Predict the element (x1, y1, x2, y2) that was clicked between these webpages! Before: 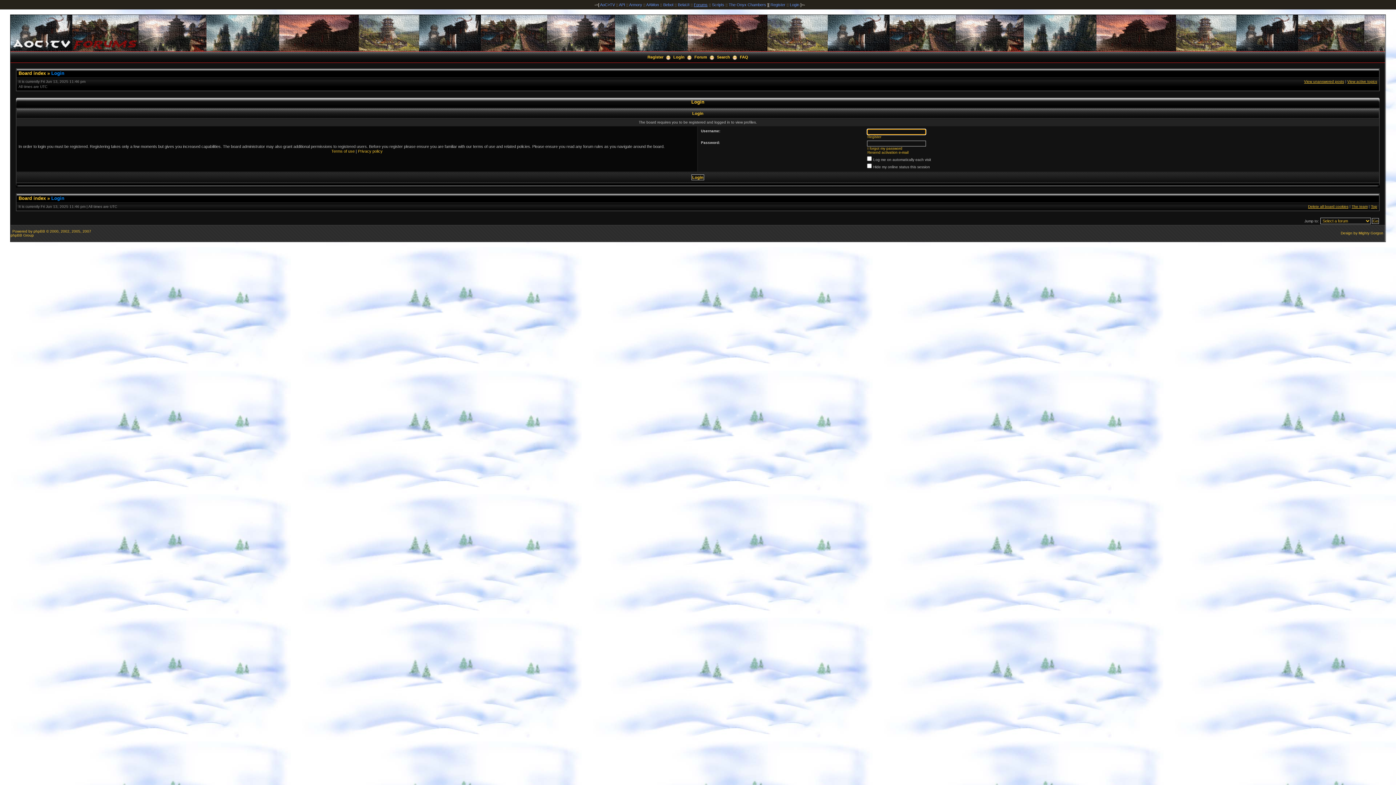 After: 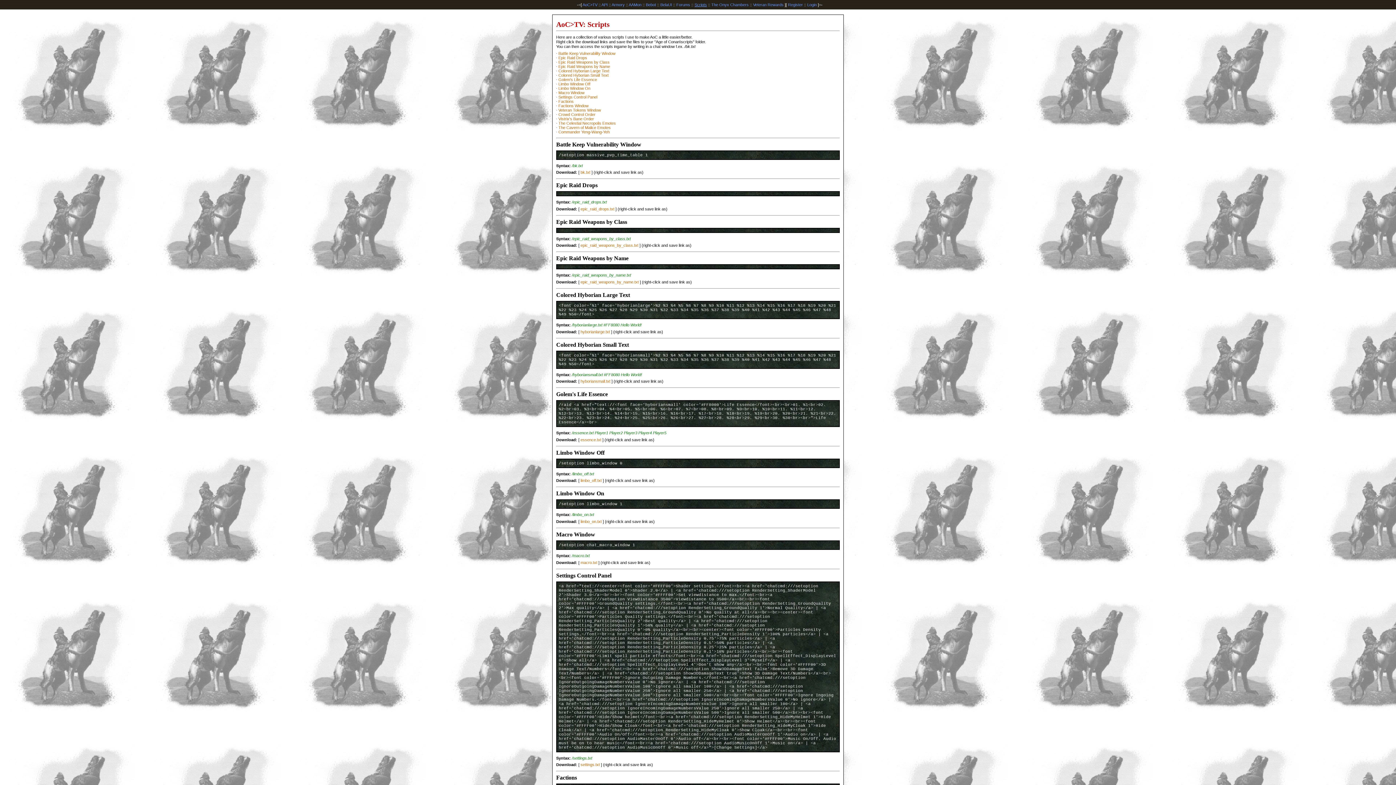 Action: label: Scripts bbox: (712, 2, 724, 6)